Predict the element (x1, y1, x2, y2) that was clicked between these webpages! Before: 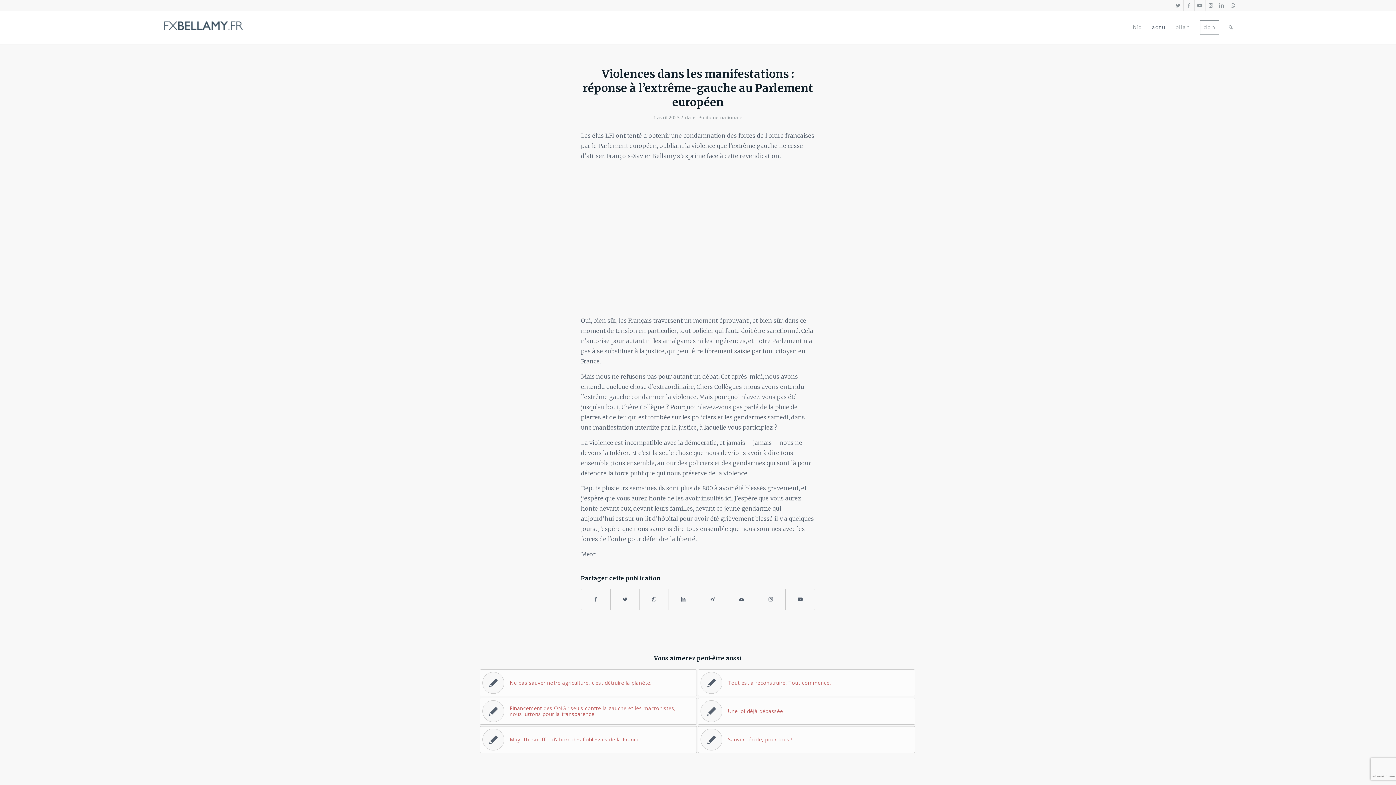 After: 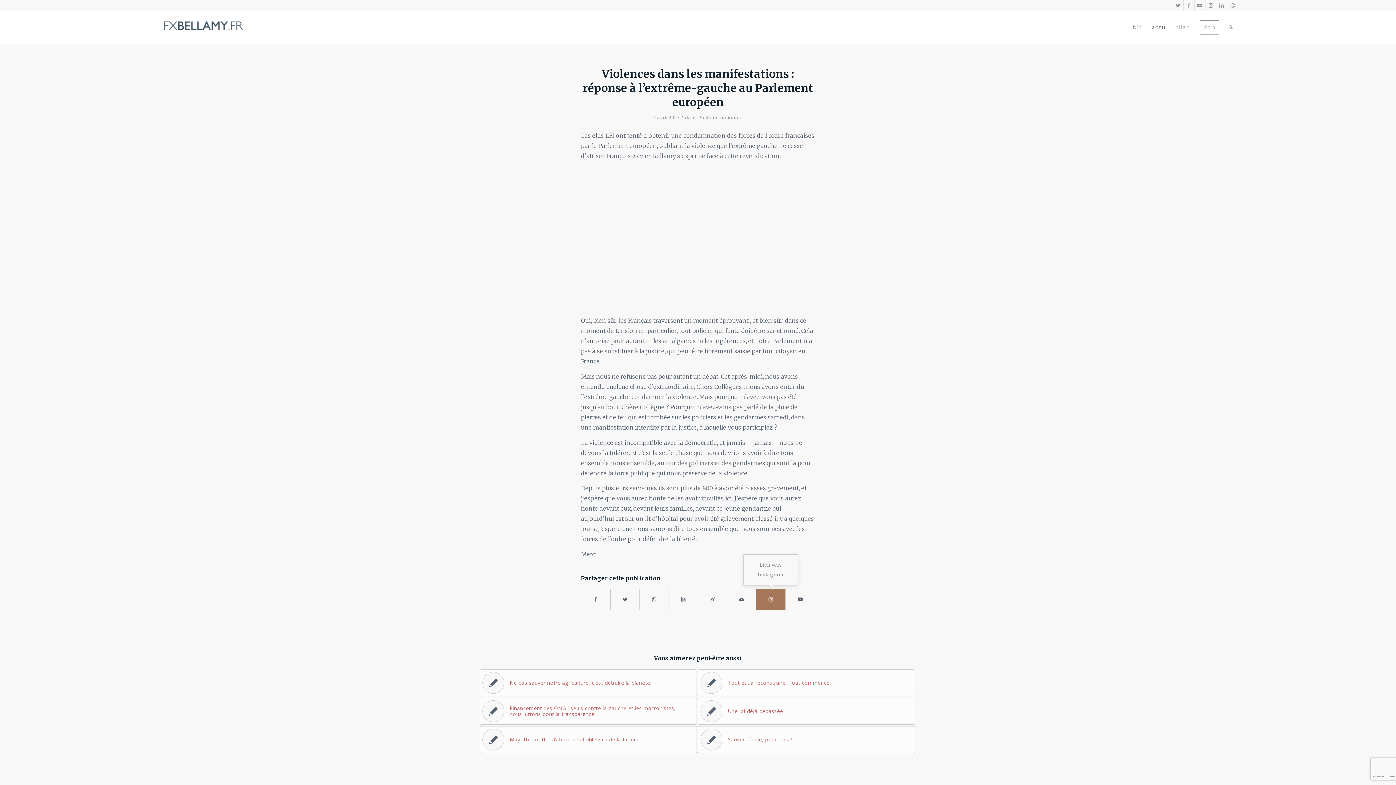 Action: label: Lien vers Instagram bbox: (756, 589, 785, 610)